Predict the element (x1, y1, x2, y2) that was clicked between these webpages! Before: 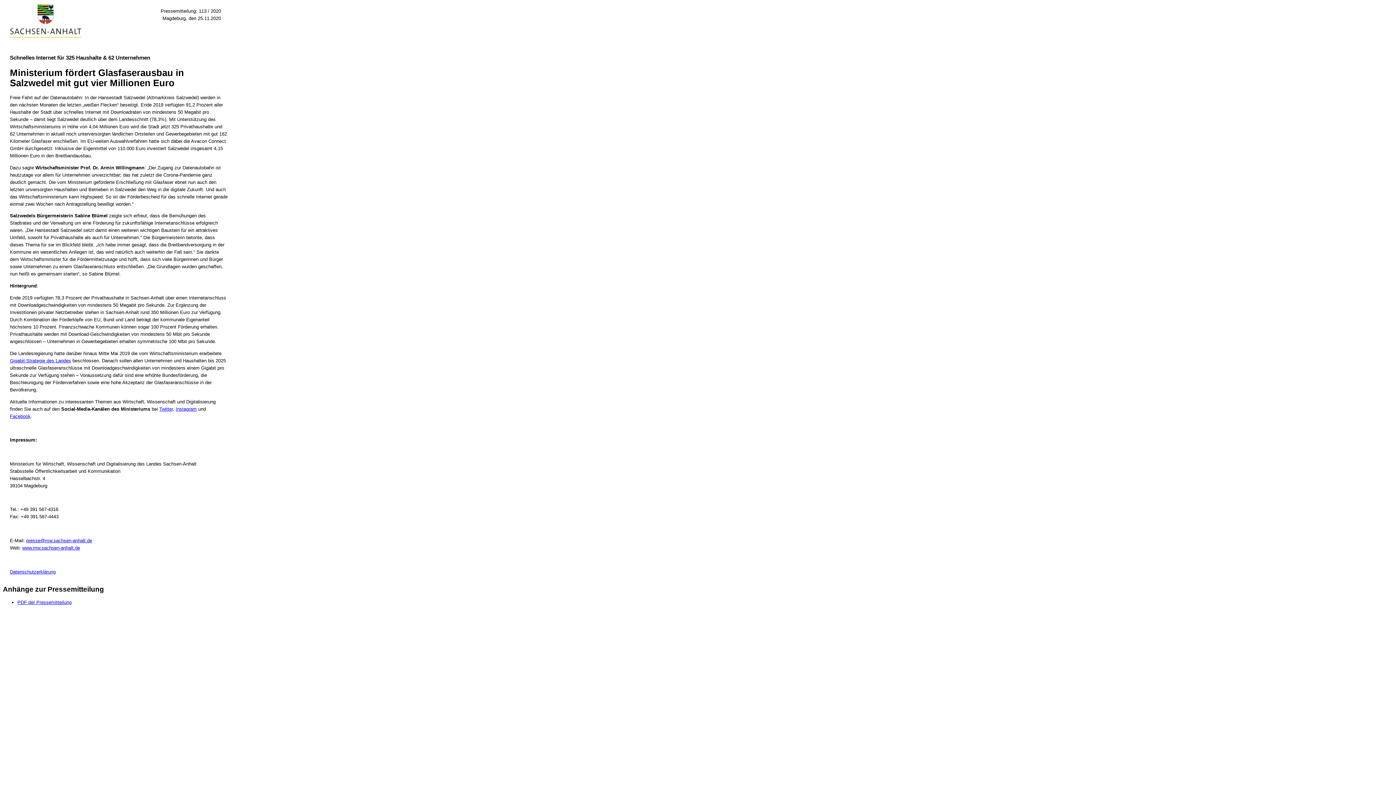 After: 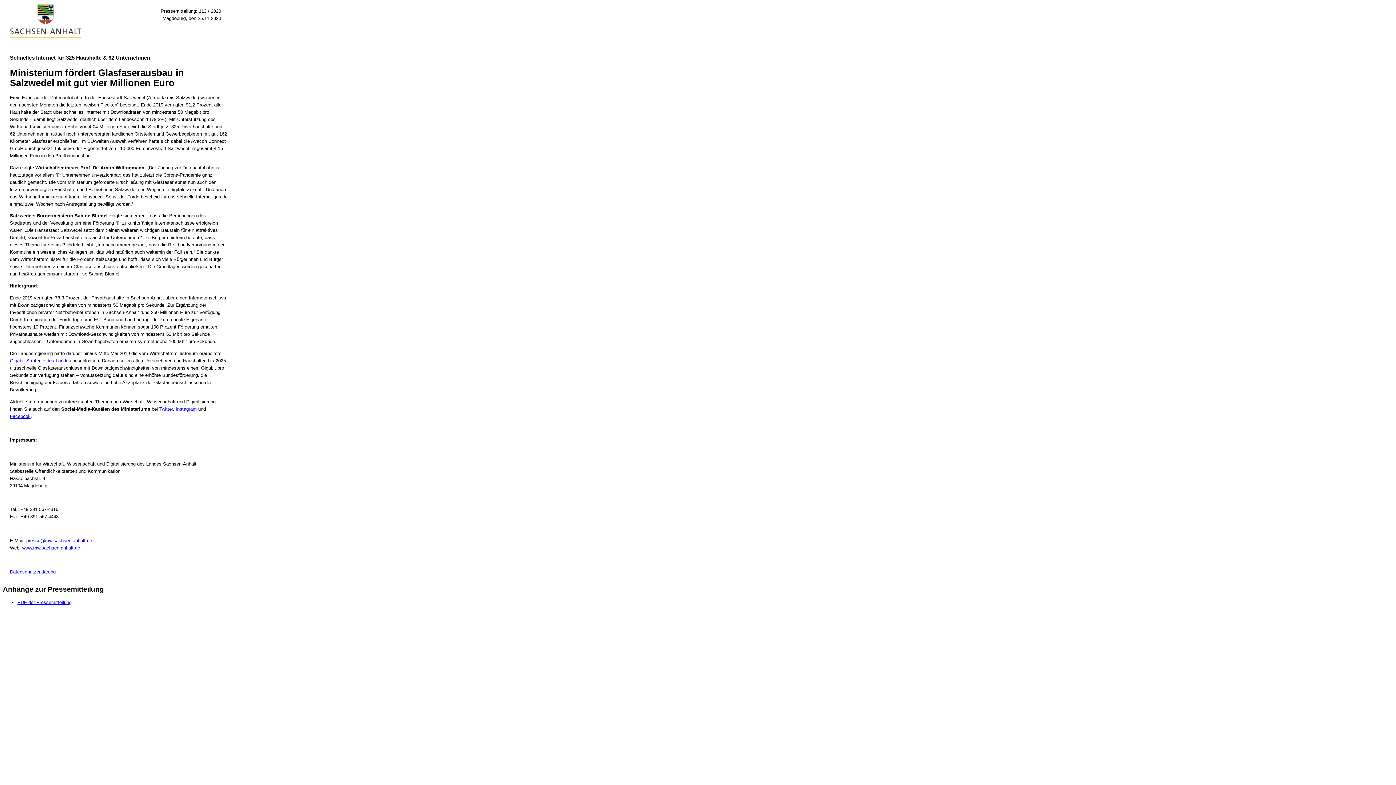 Action: bbox: (9, 413, 30, 419) label: Facebook